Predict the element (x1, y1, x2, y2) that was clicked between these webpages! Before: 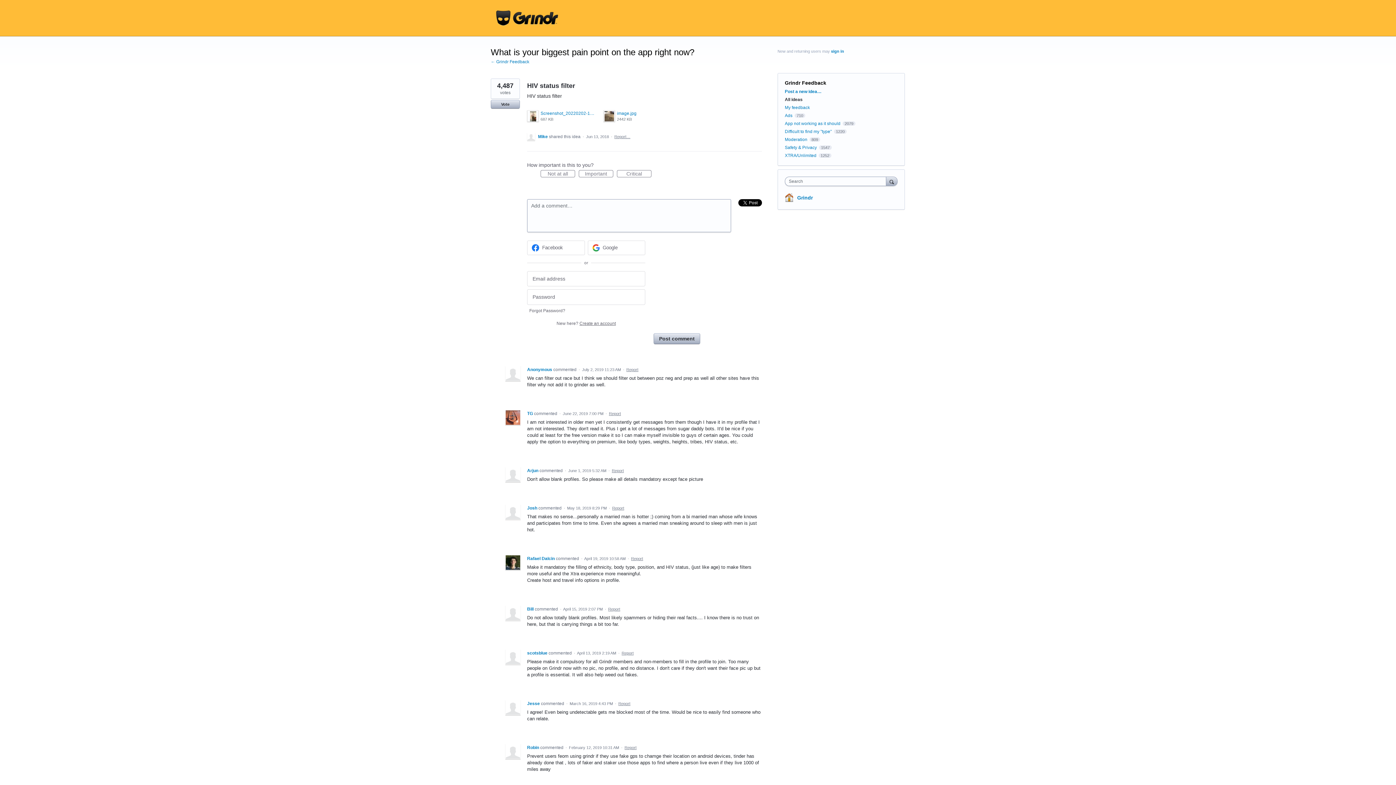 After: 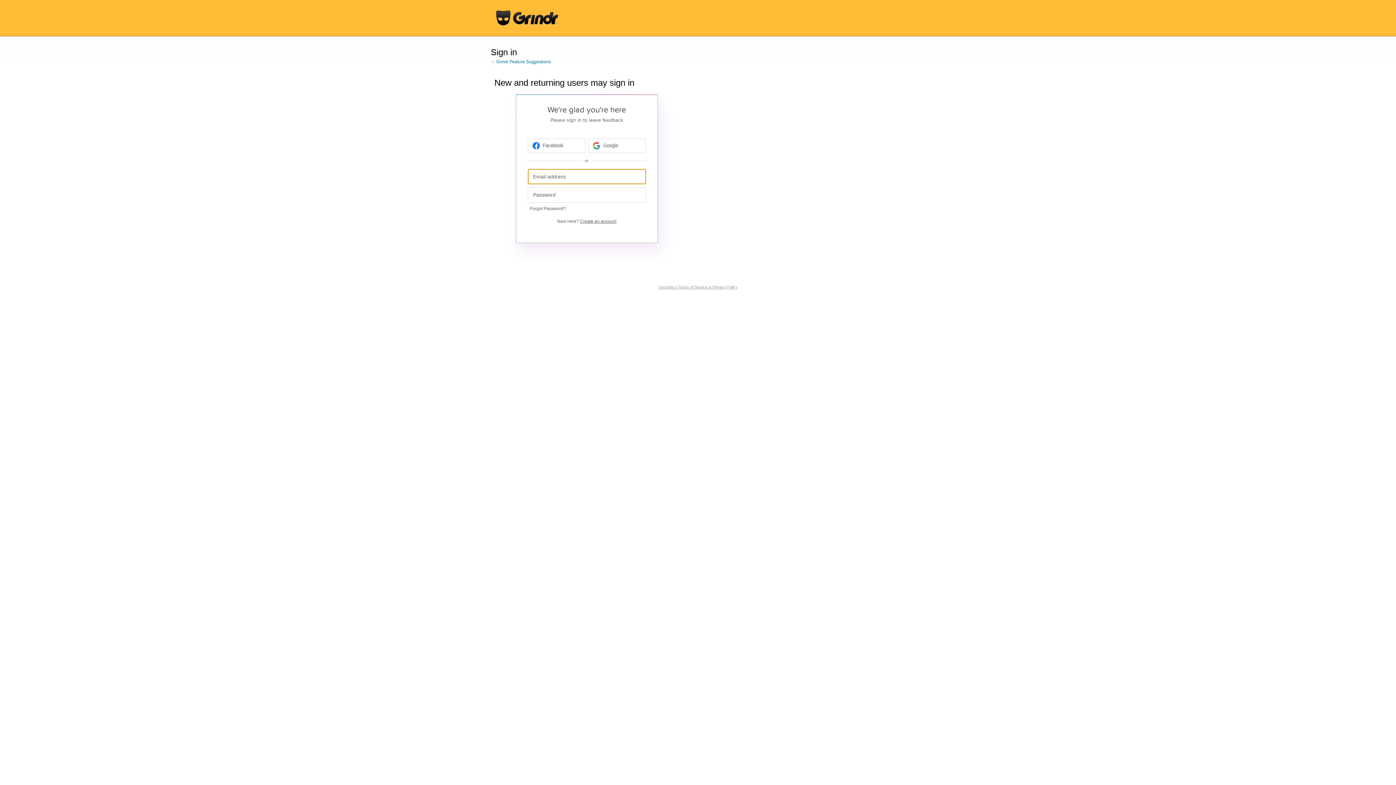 Action: label: Report bbox: (612, 506, 624, 510)